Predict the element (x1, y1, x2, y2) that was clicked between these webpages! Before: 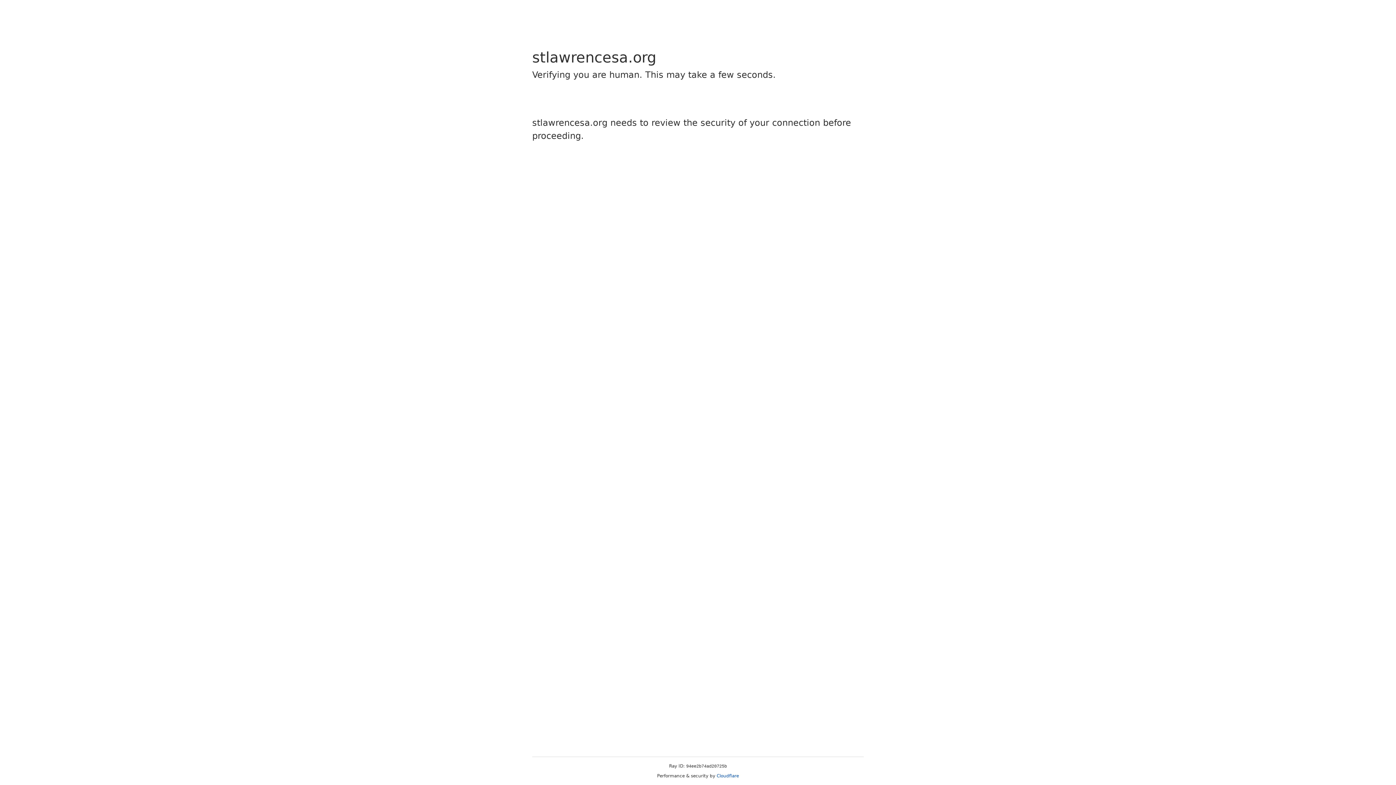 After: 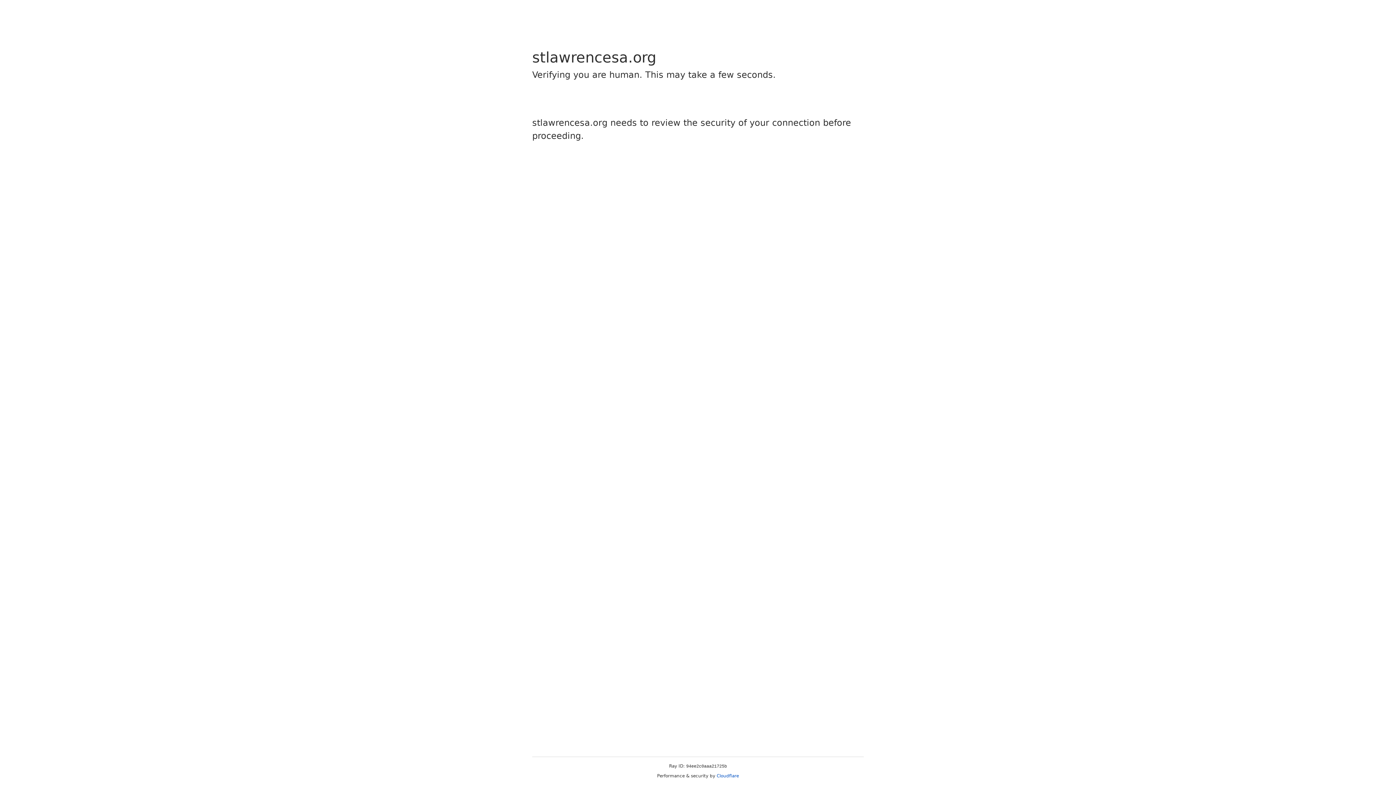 Action: bbox: (716, 773, 739, 778) label: Cloudflare